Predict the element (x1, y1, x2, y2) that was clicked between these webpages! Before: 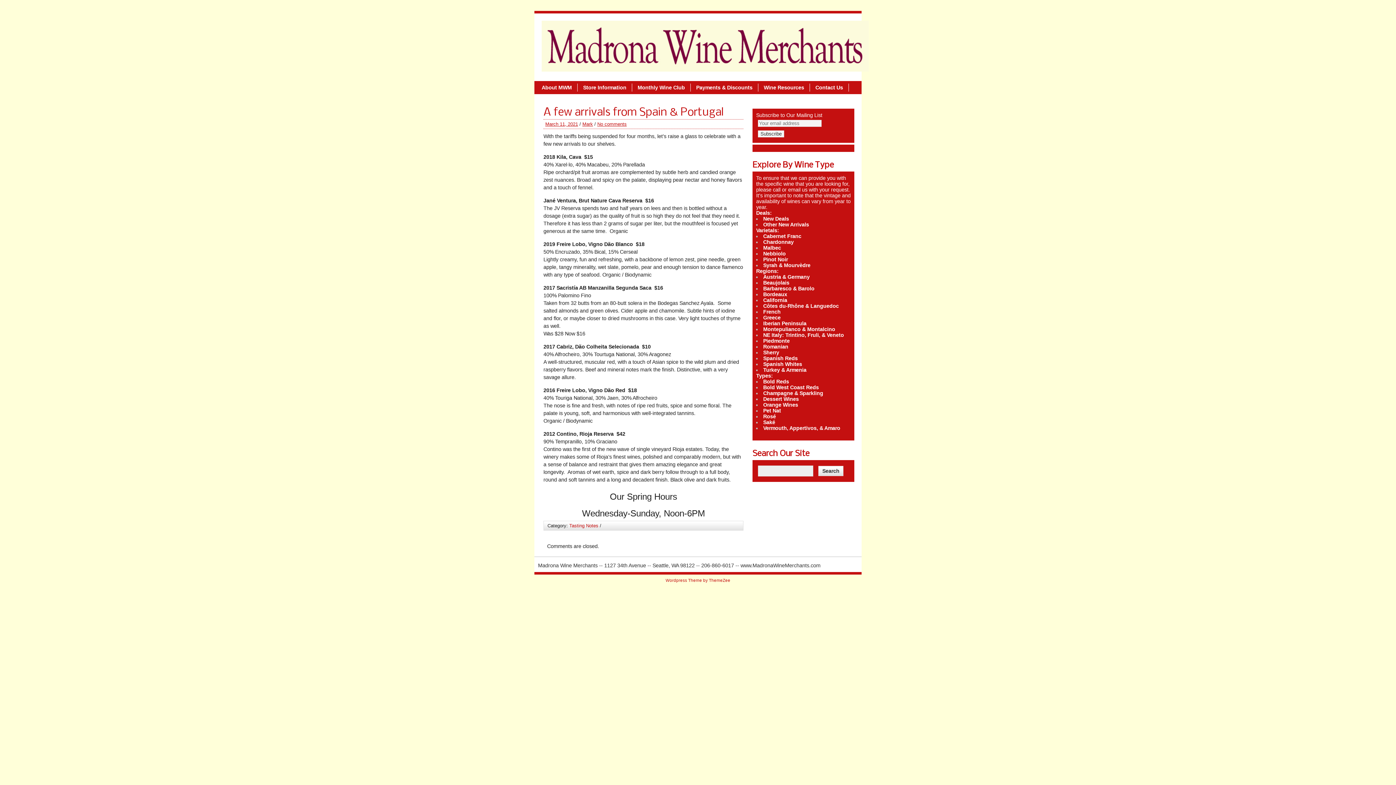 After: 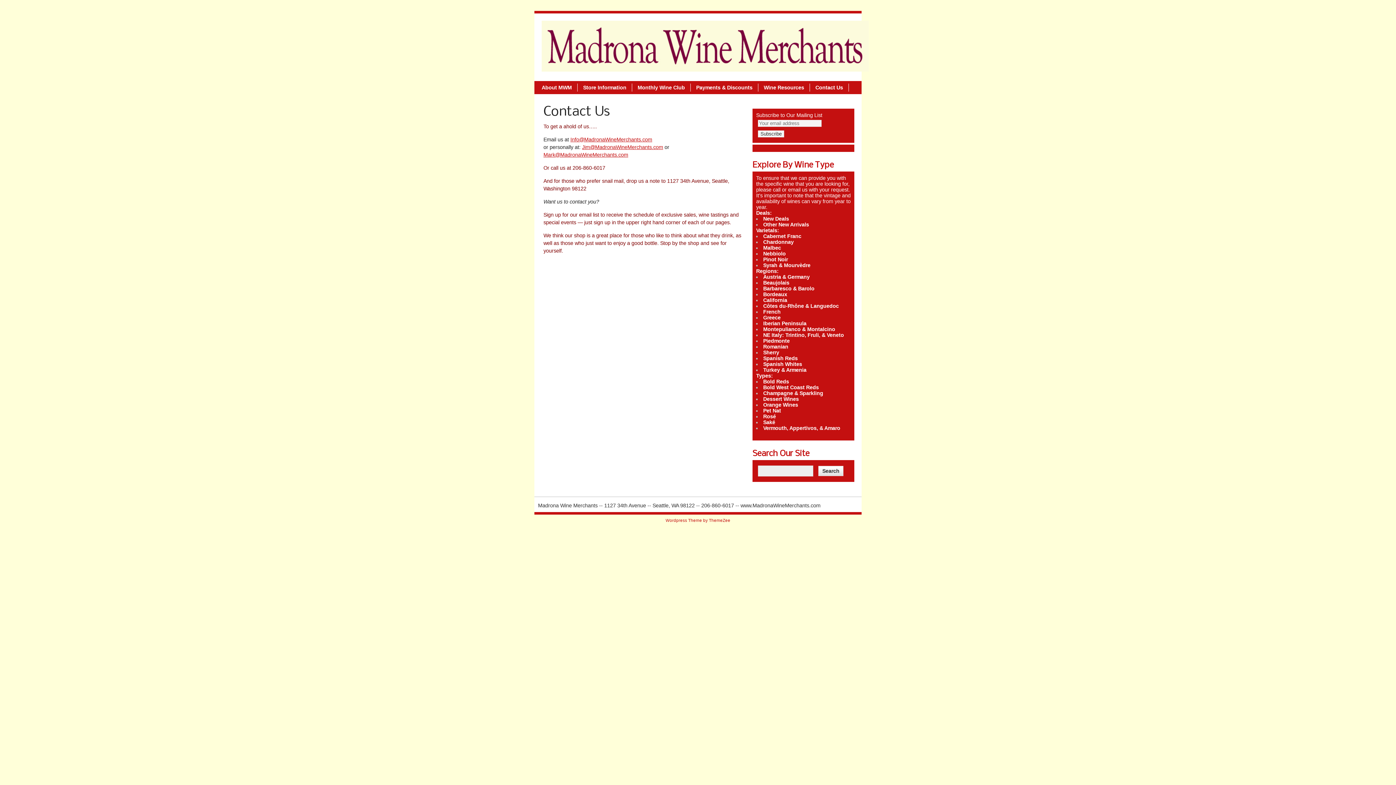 Action: label: Contact Us bbox: (810, 83, 849, 91)